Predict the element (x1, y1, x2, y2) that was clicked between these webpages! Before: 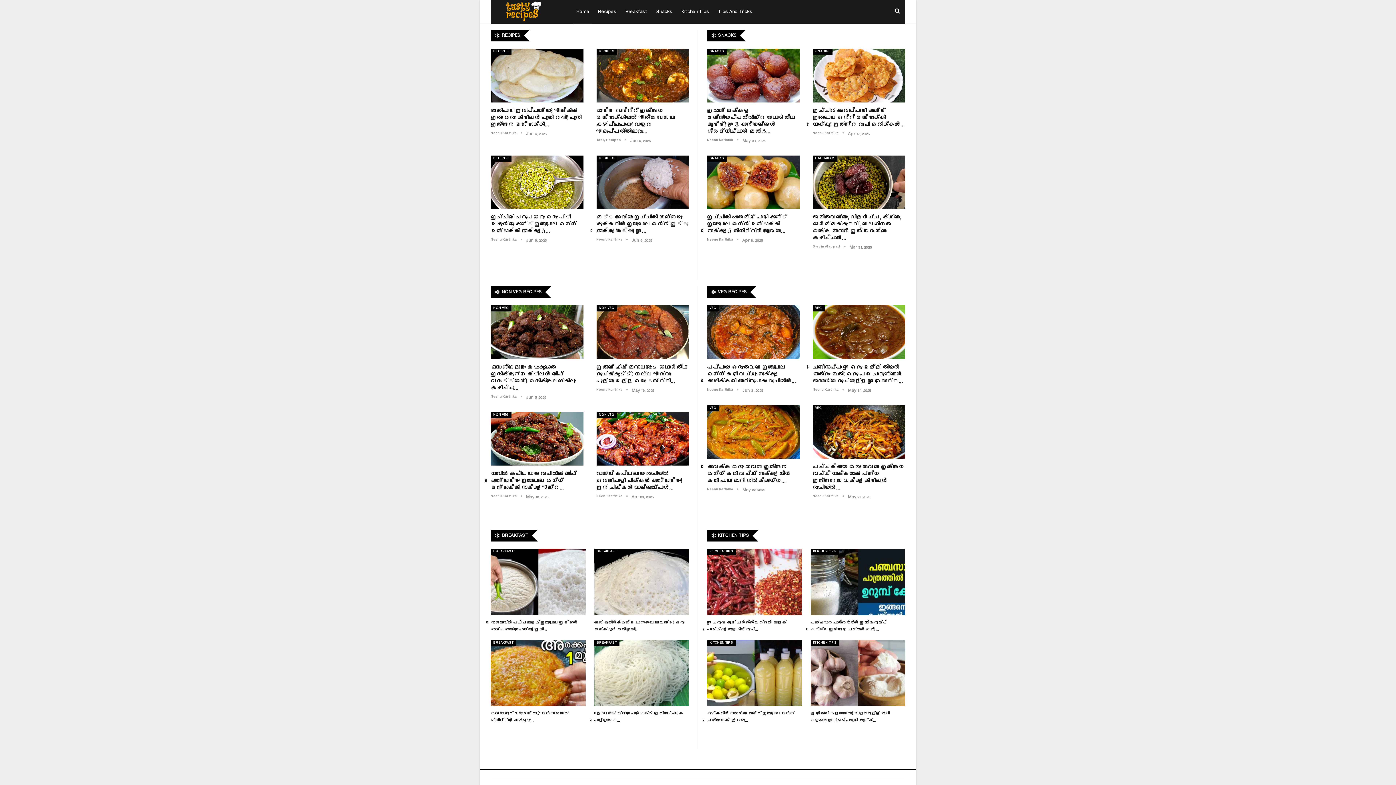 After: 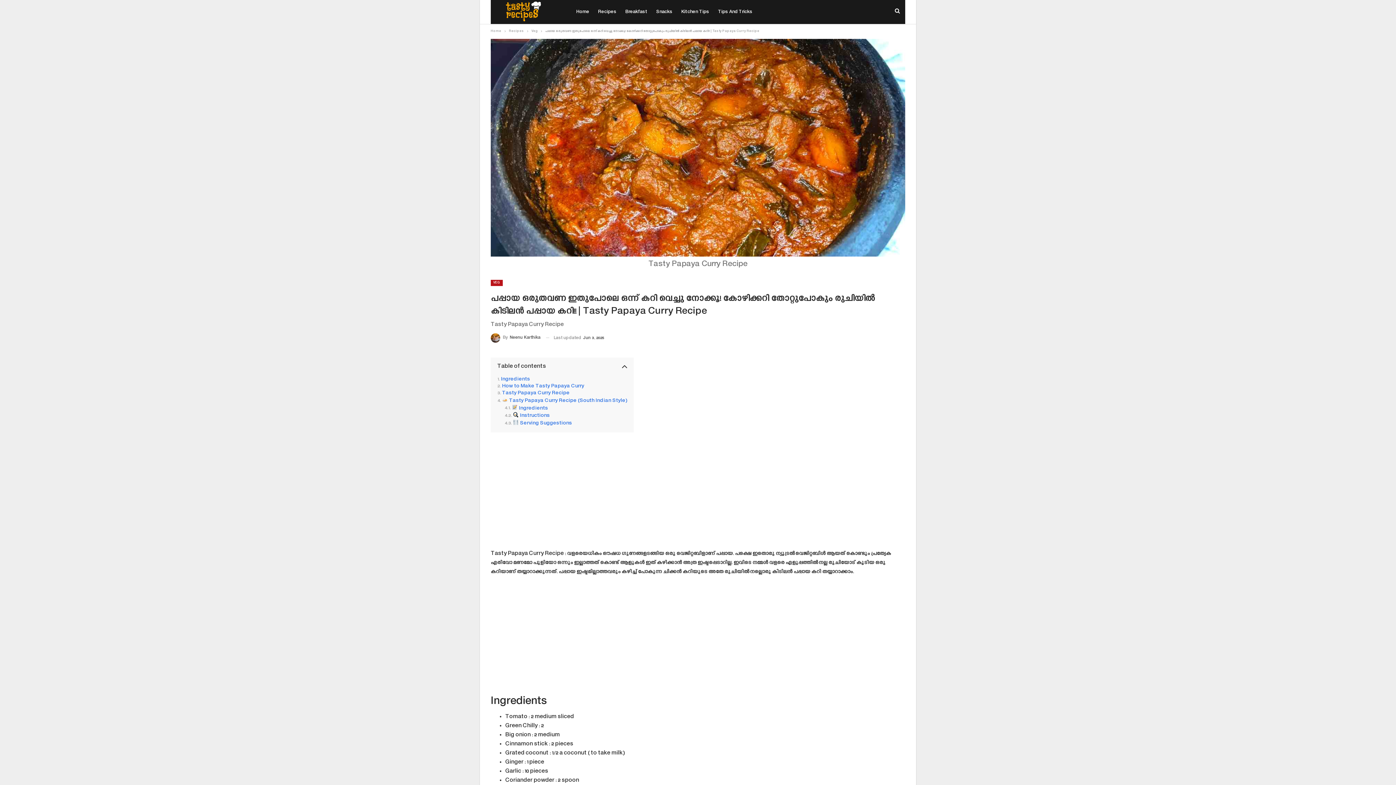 Action: bbox: (707, 363, 796, 384) label: പപ്പായ ഒരുതവണ ഇതുപോലെ ഒന്ന് കറി വെച്ചു നോക്കൂ! കോഴിക്കറി തോറ്റുപോകും രുചിയിൽ…